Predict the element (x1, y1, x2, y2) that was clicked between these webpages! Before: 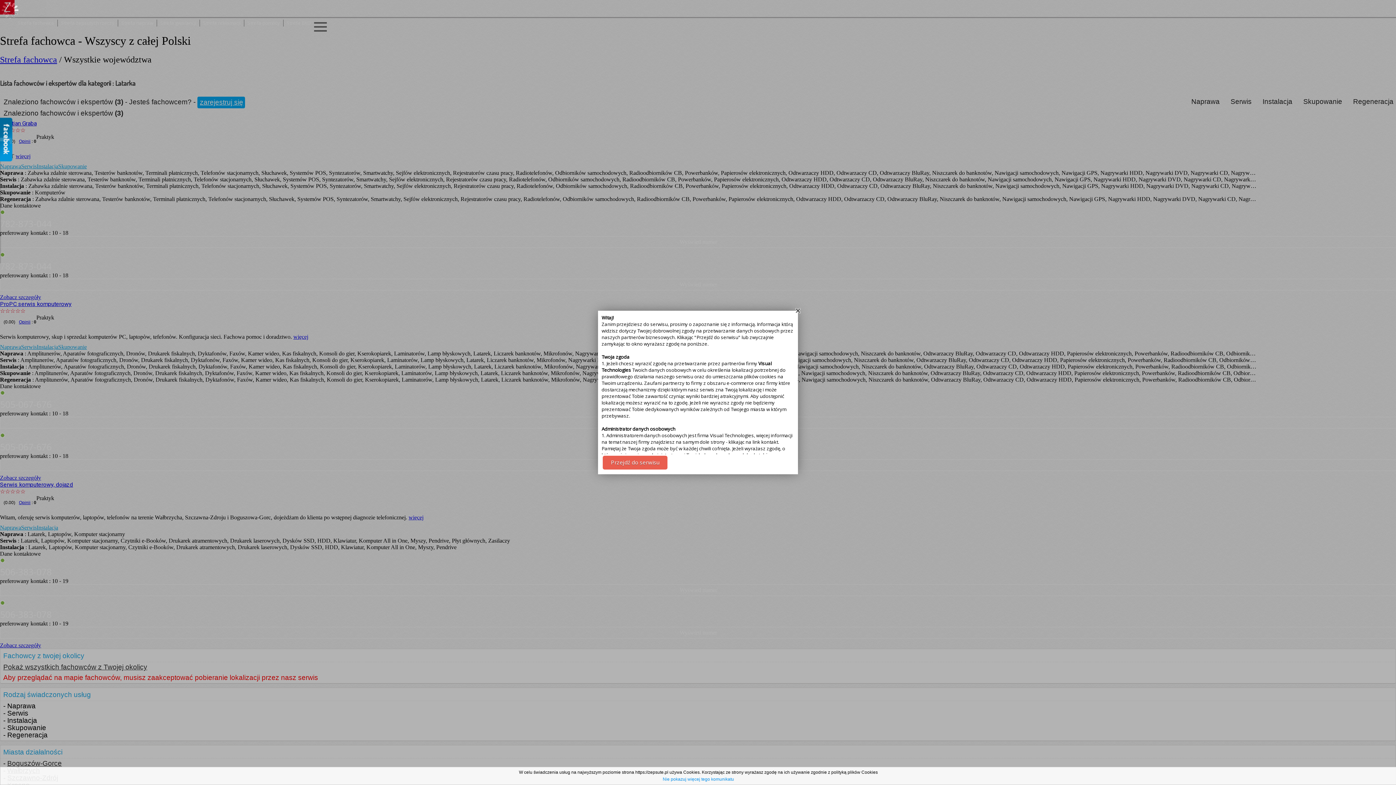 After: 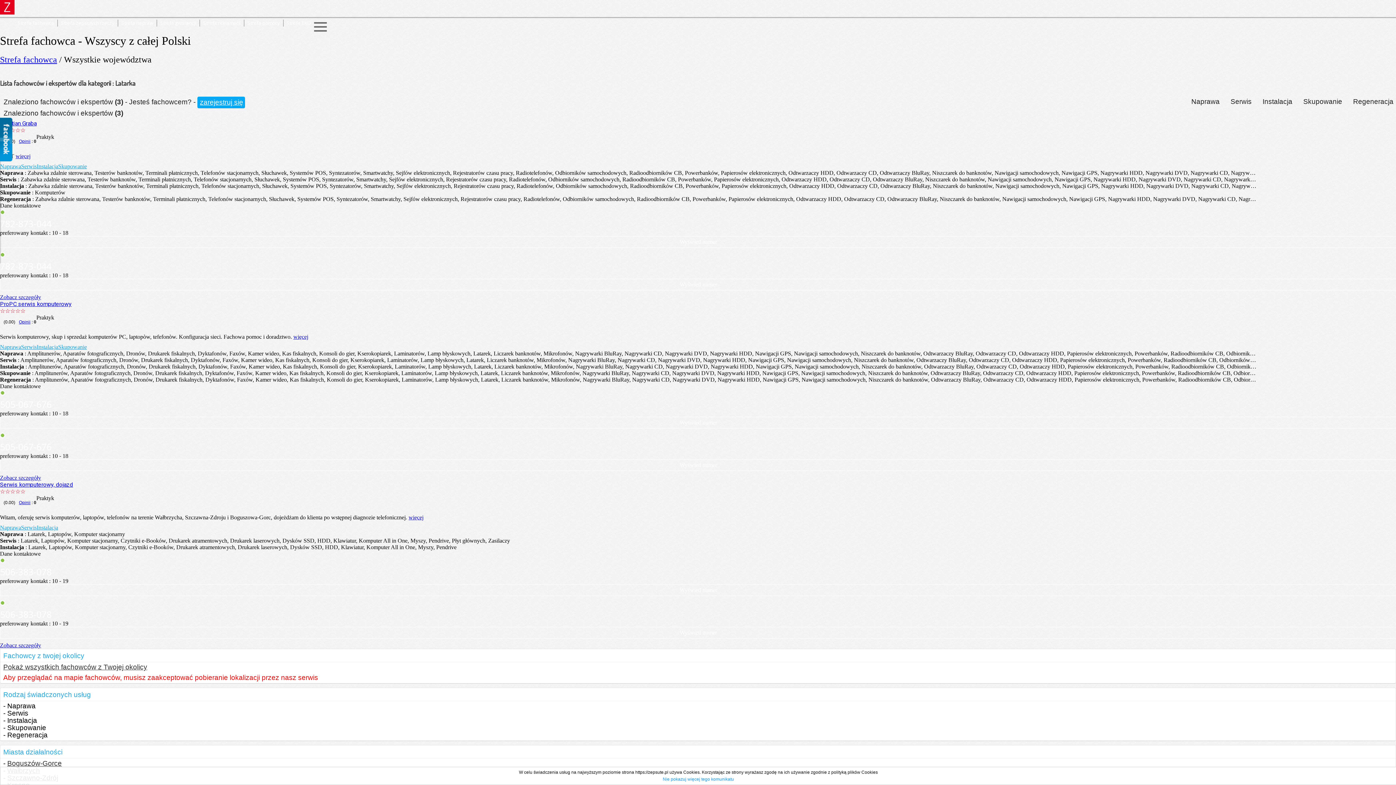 Action: bbox: (602, 456, 667, 469) label: Przejdź do serwisu